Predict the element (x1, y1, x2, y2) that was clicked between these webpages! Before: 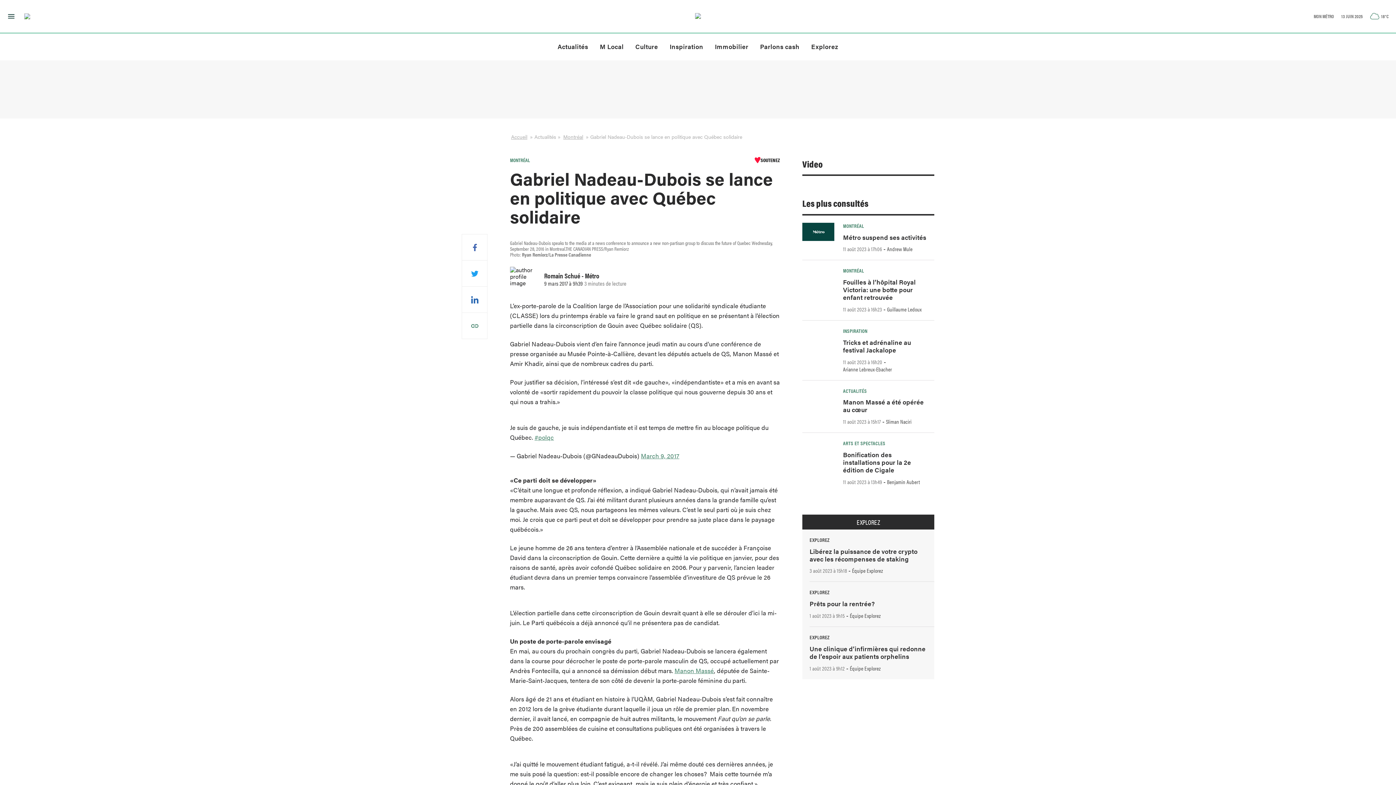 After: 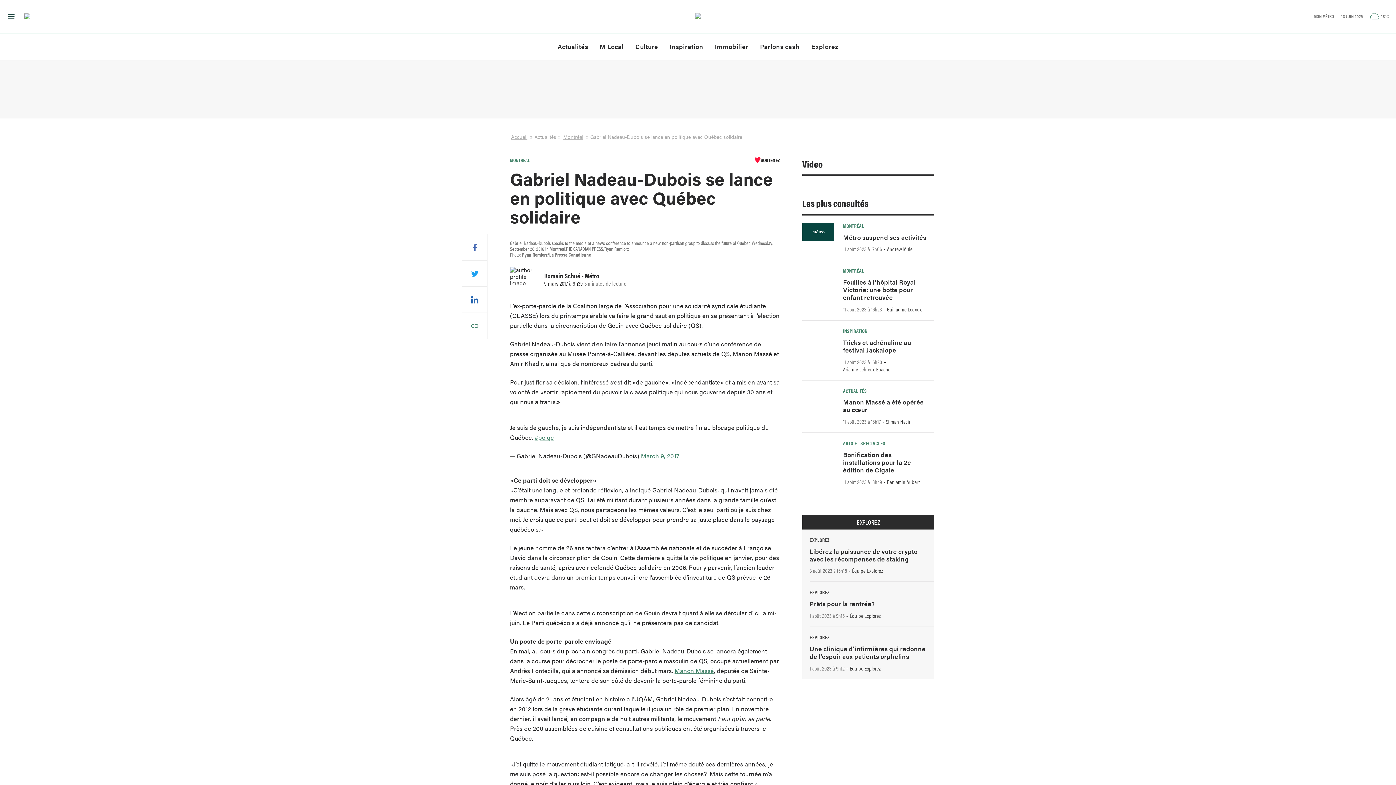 Action: bbox: (843, 305, 882, 313) label: 11 août 2023 à 16h23